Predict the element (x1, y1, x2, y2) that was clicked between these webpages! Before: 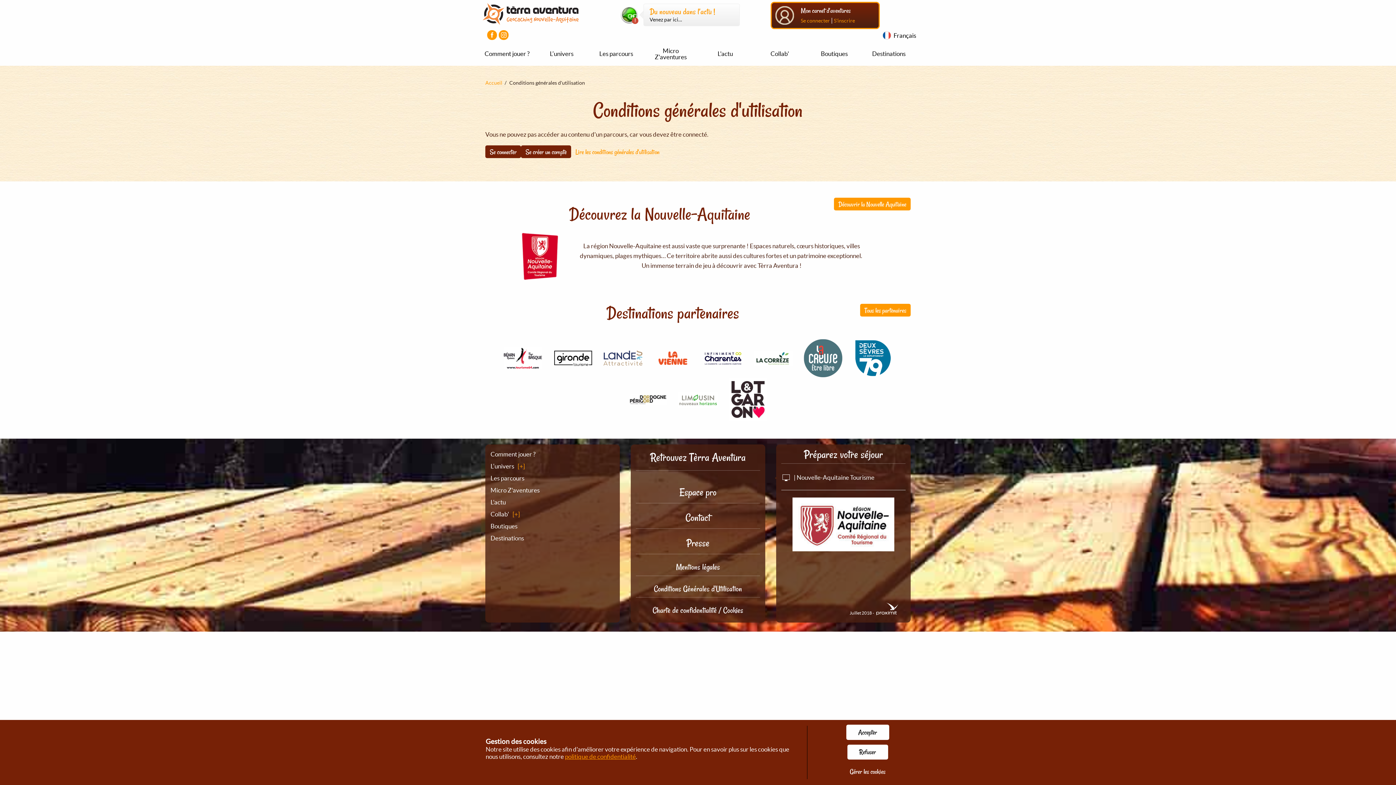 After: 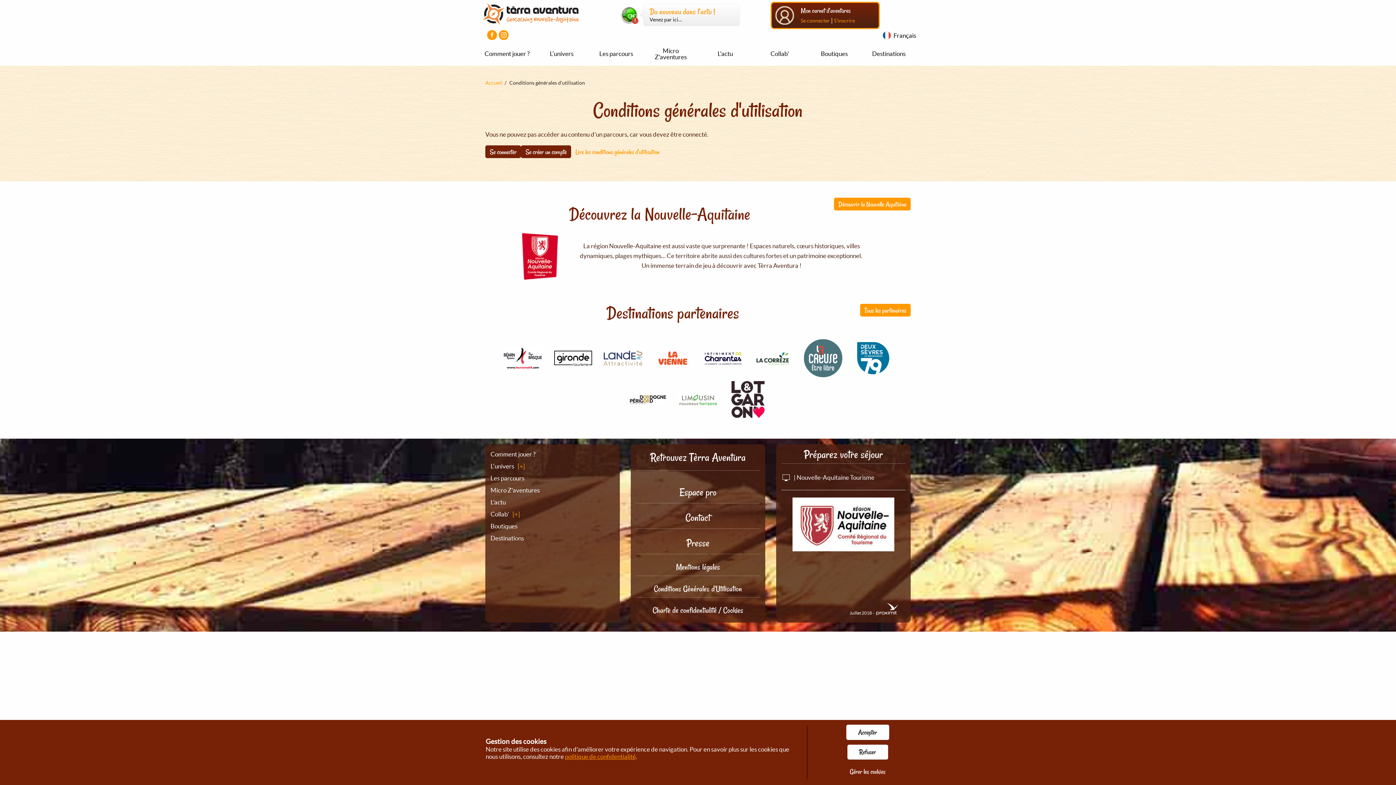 Action: bbox: (853, 370, 892, 377)